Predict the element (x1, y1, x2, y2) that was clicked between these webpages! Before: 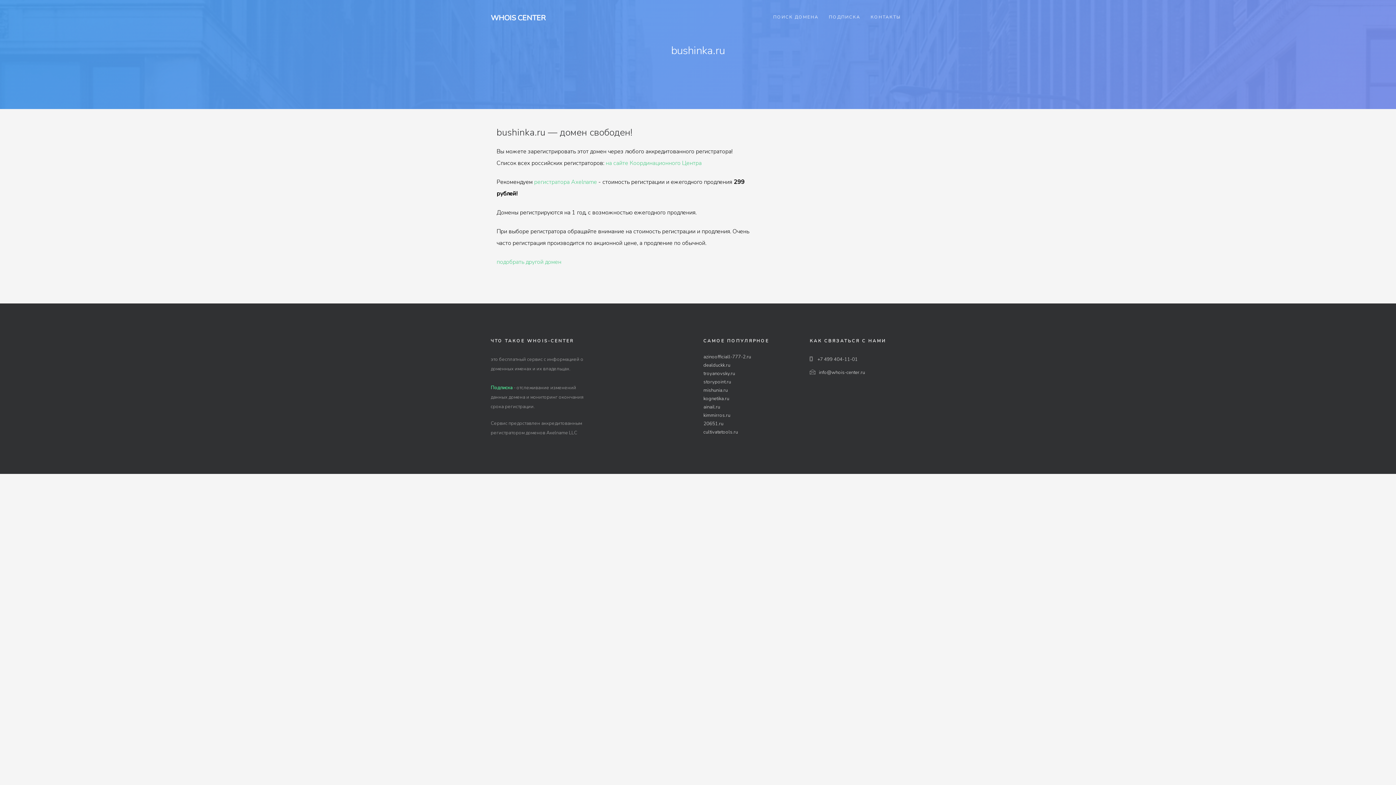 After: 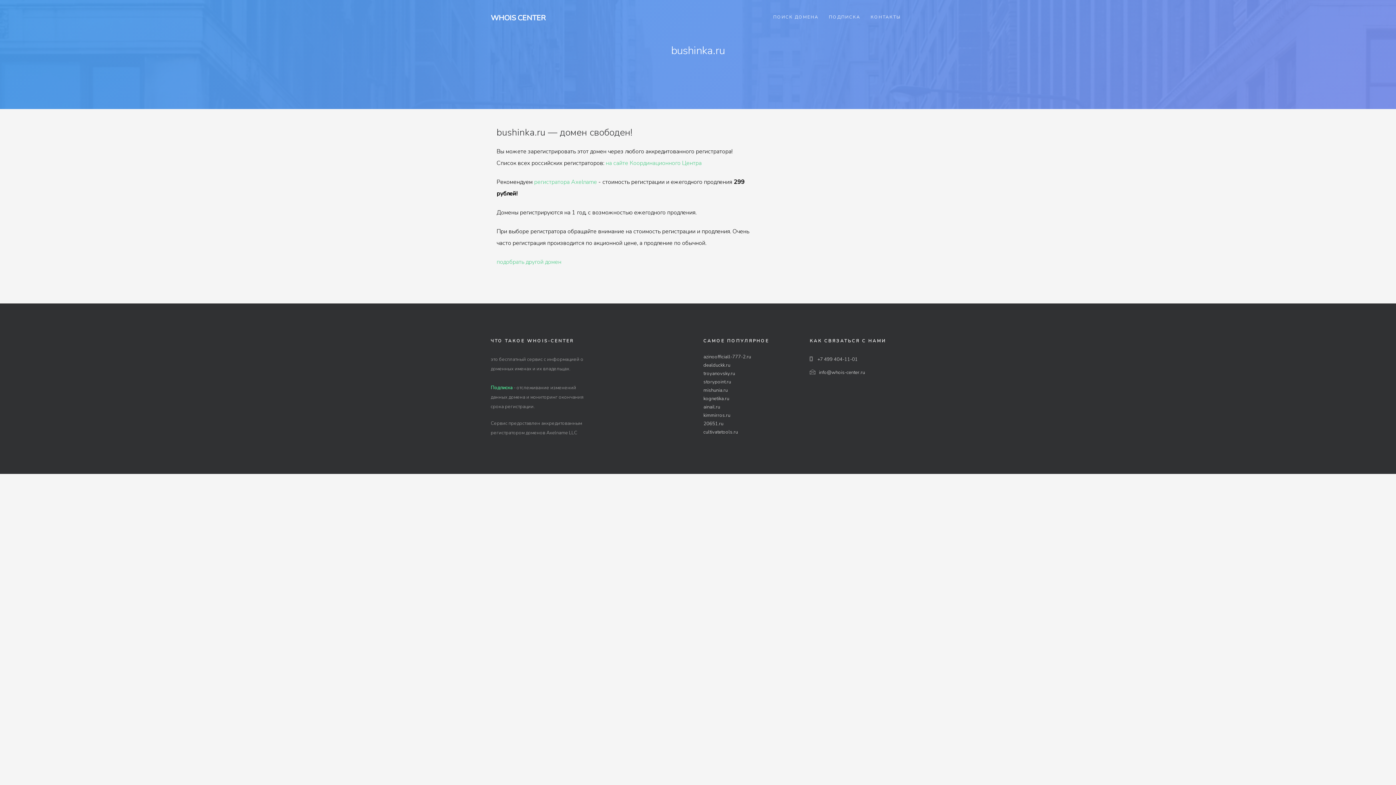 Action: bbox: (534, 178, 597, 186) label: регистратора Axelname